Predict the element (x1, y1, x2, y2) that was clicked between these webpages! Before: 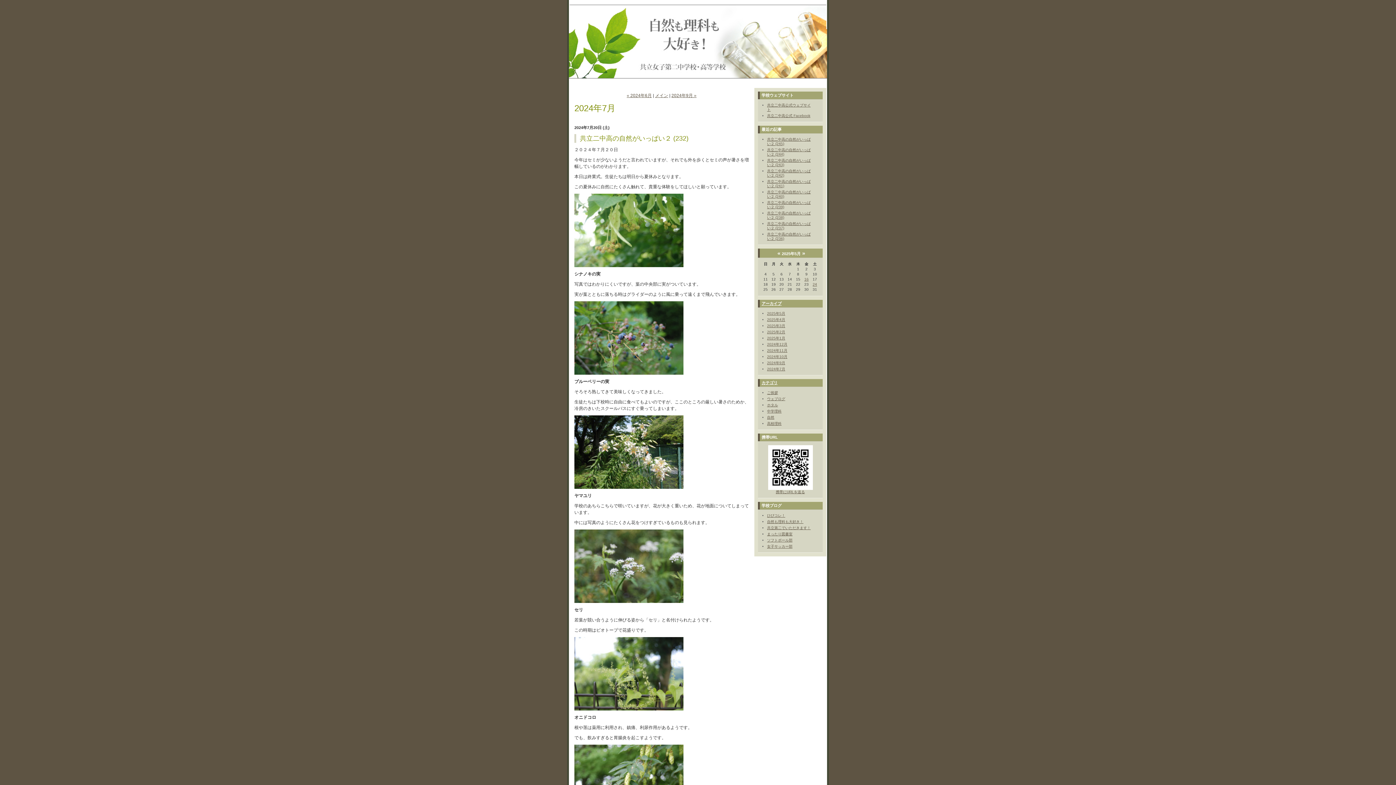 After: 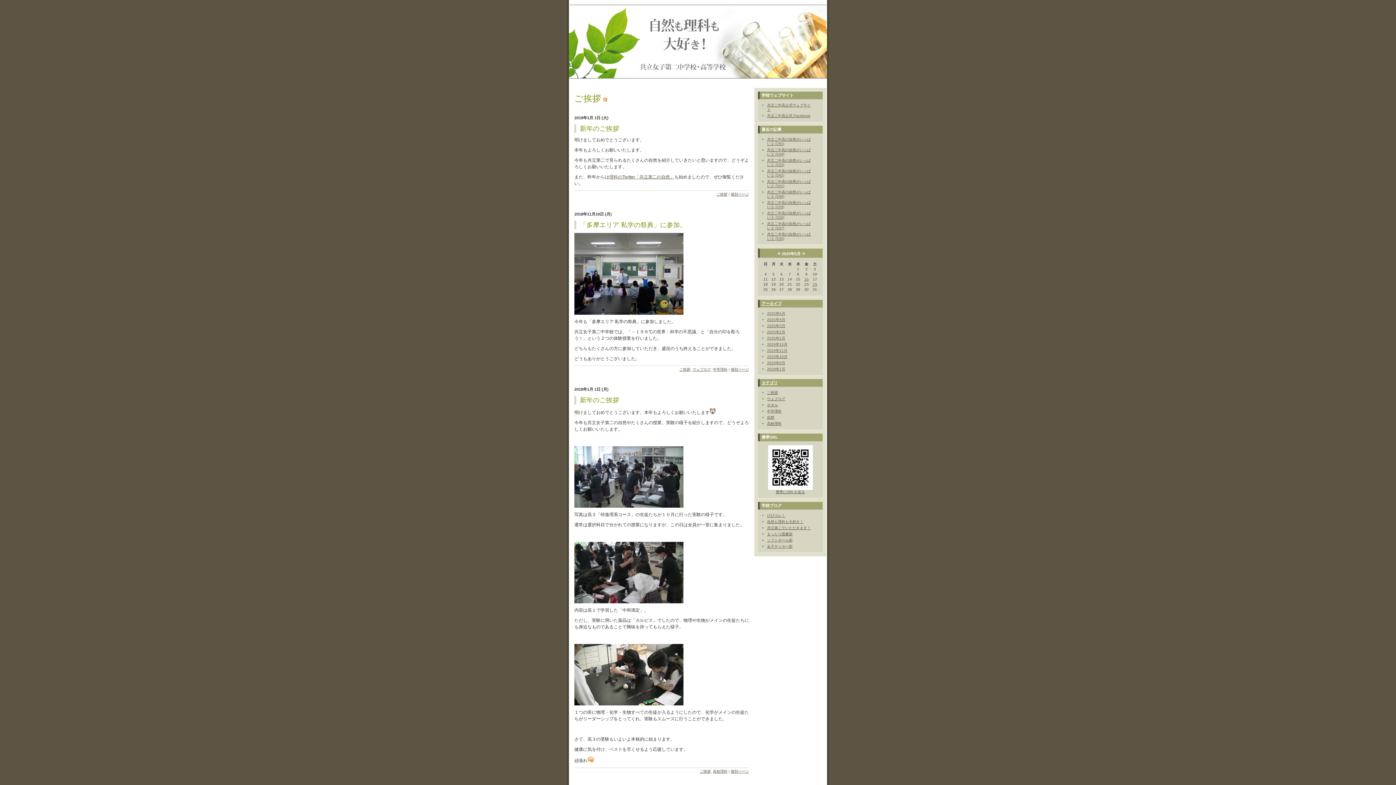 Action: label: ご挨拶 bbox: (767, 390, 778, 394)